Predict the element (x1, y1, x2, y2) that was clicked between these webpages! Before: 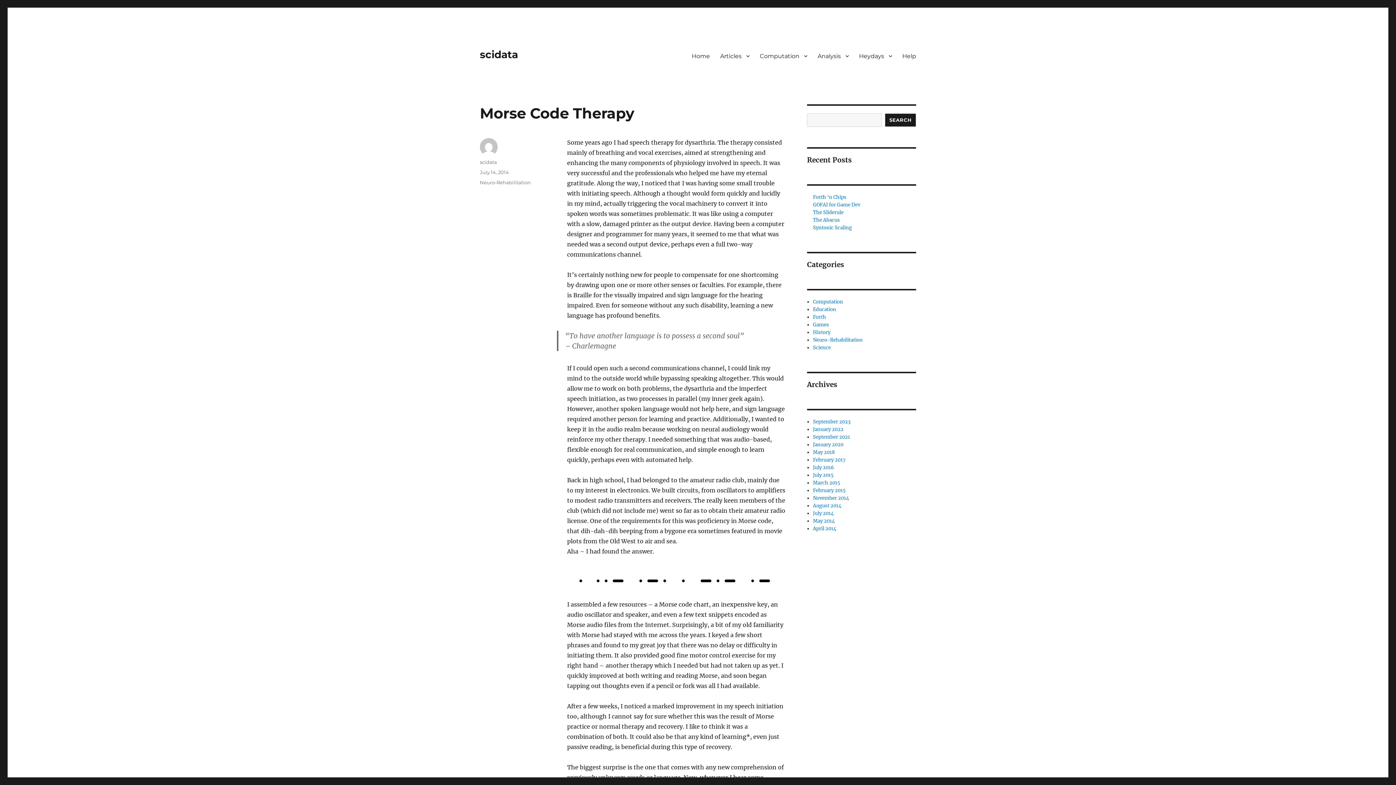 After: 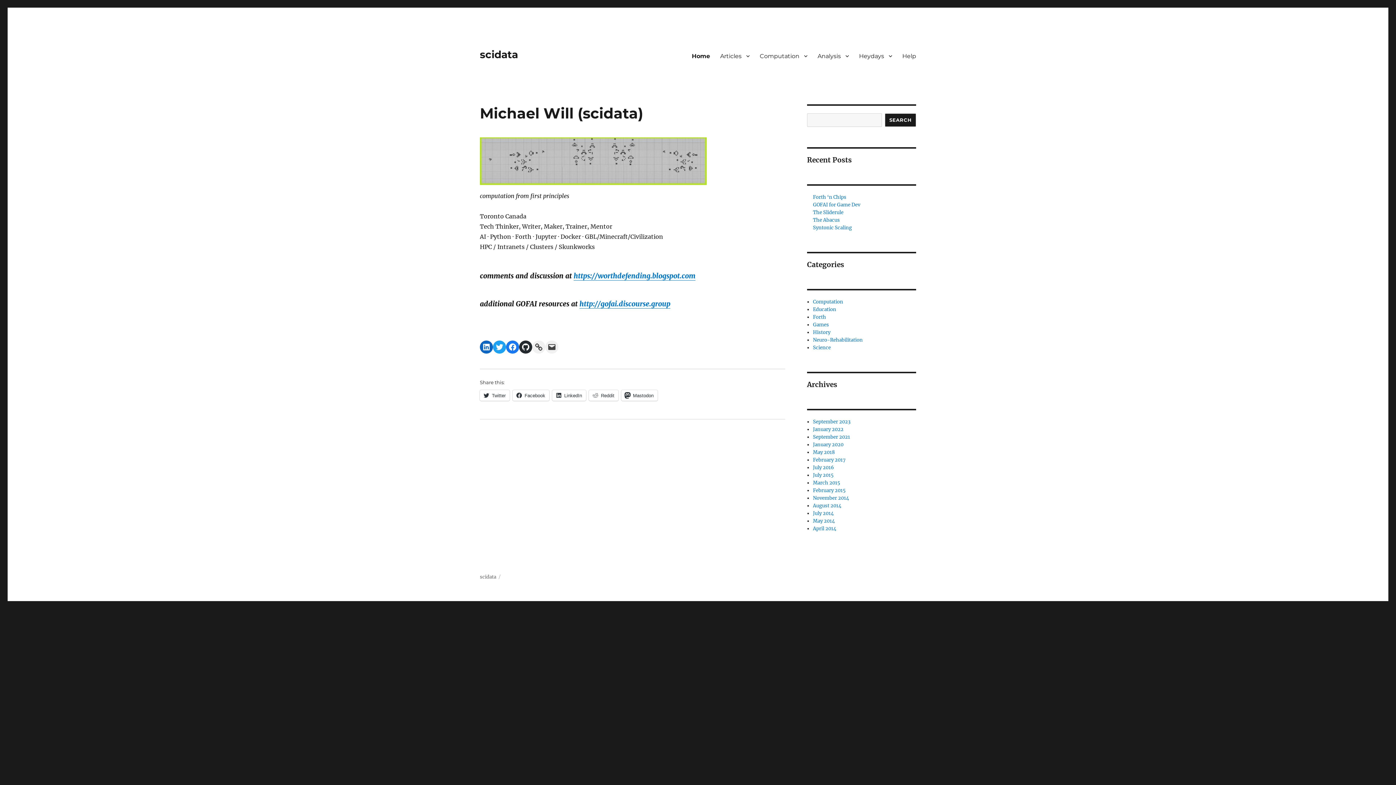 Action: label: Home bbox: (686, 48, 715, 63)